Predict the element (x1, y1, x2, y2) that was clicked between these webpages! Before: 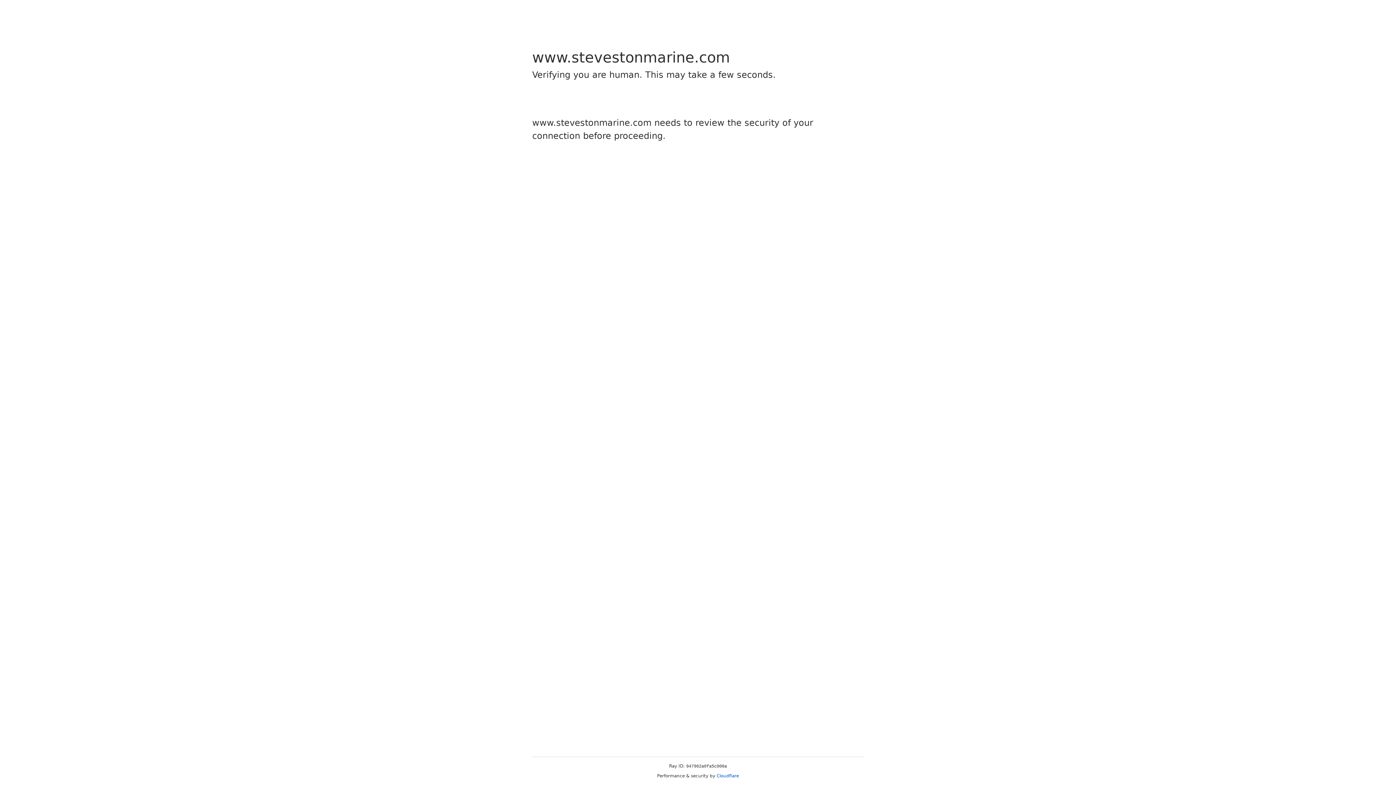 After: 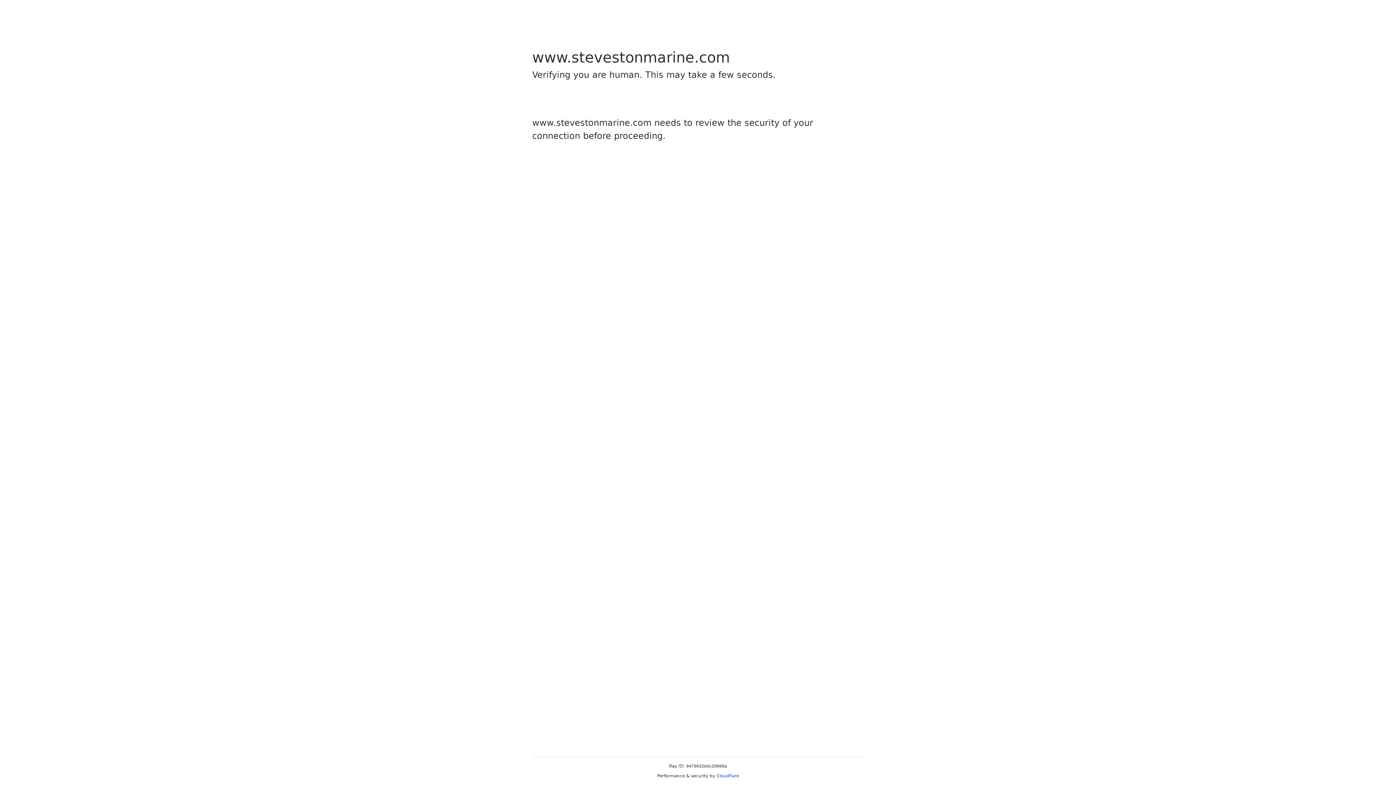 Action: label: Cloudflare bbox: (716, 773, 739, 778)